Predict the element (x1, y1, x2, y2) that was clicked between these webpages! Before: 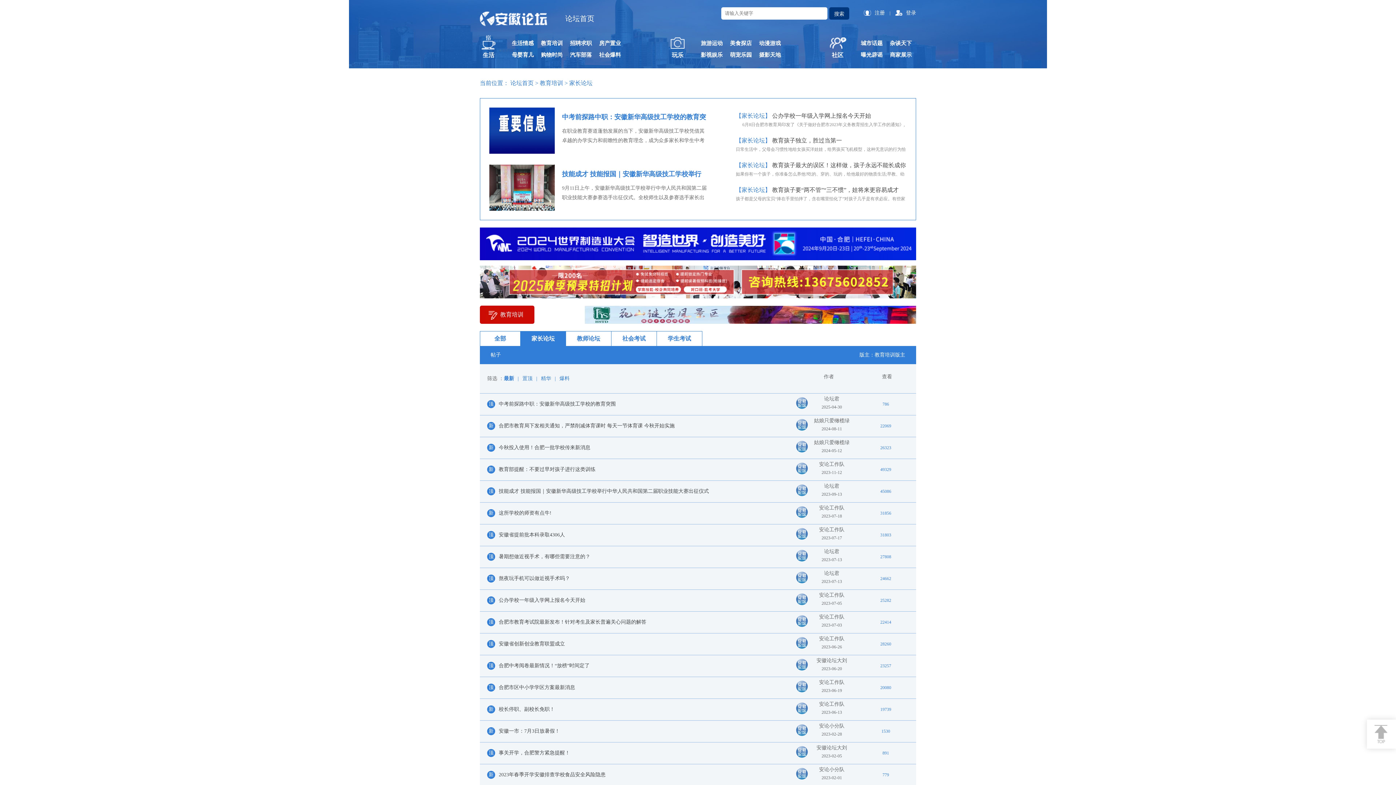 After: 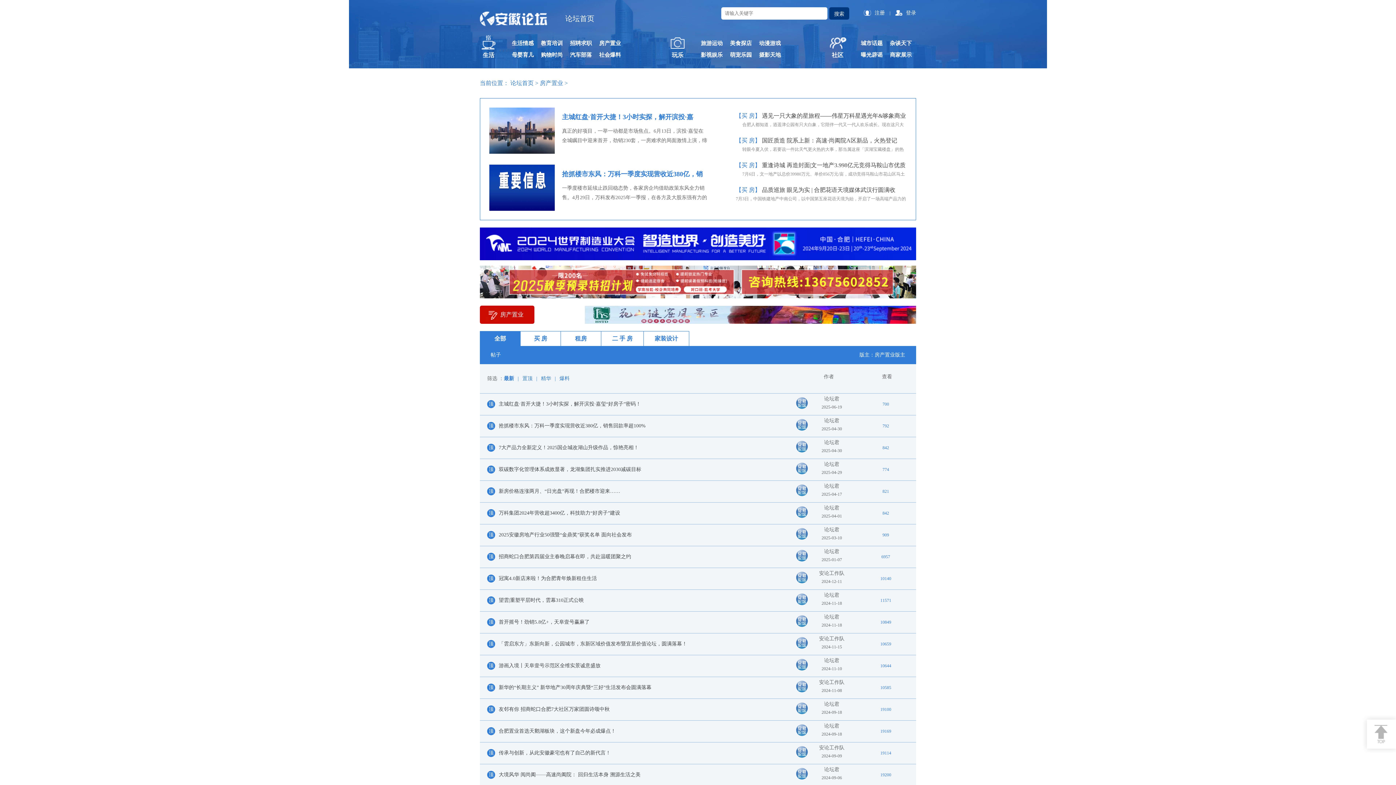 Action: label: 房产置业 bbox: (599, 39, 621, 47)